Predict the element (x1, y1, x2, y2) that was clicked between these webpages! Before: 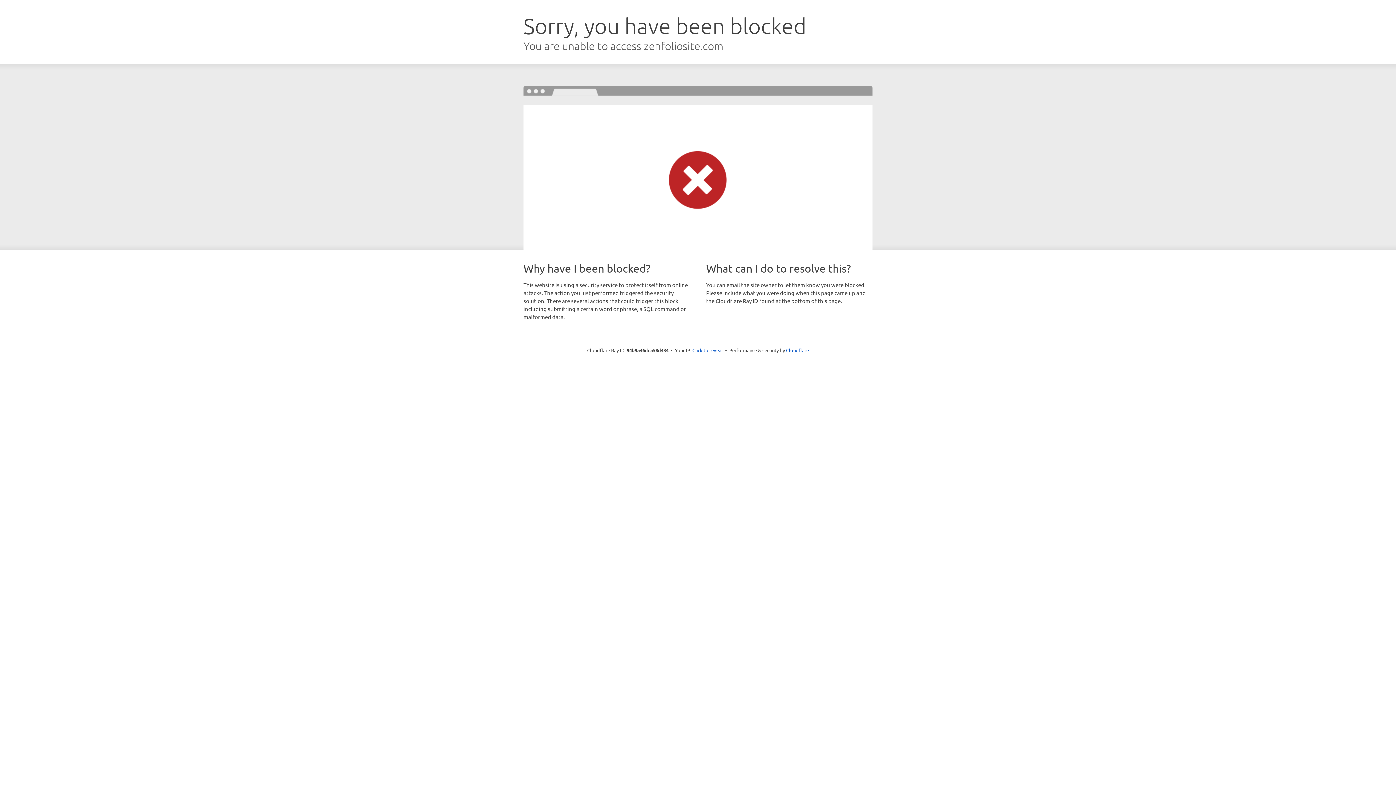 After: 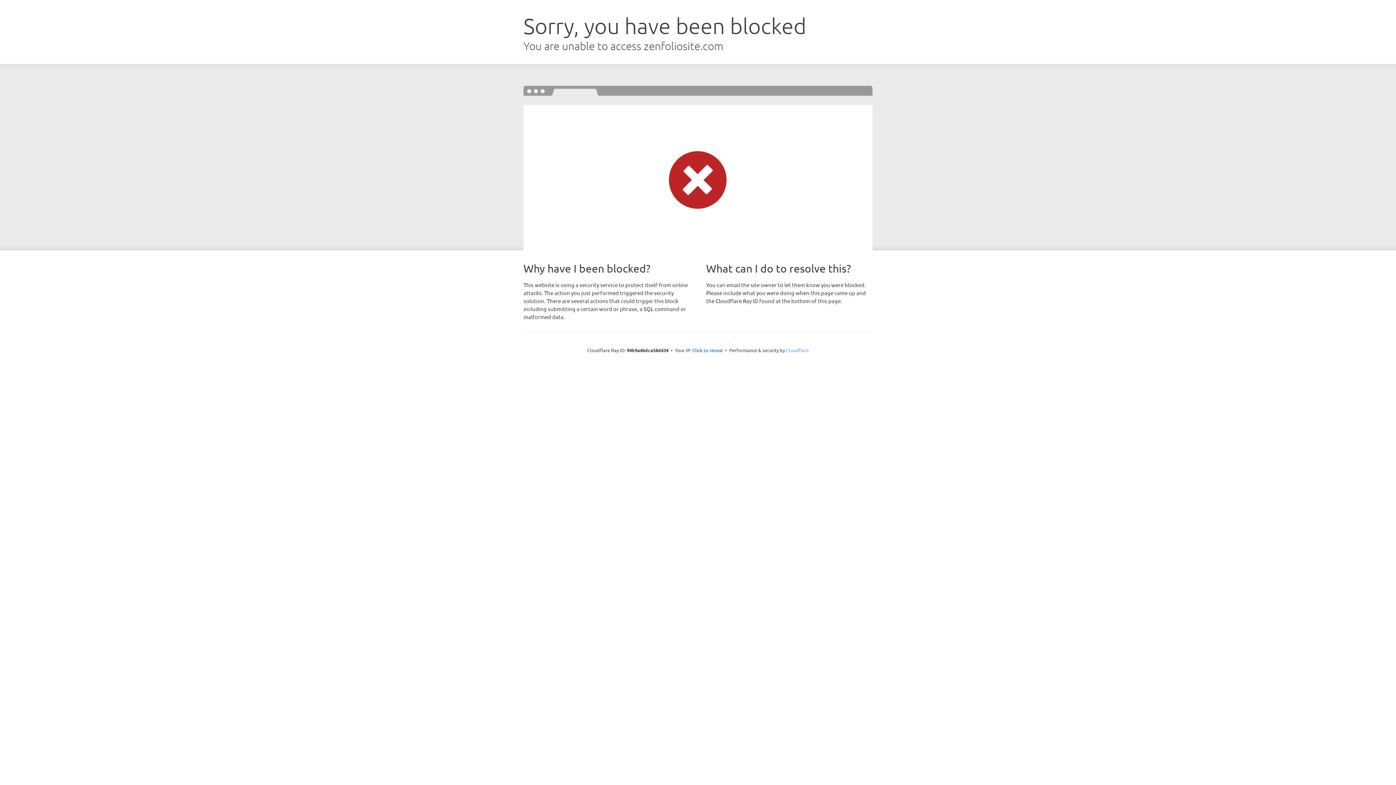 Action: label: Cloudflare bbox: (786, 347, 809, 353)